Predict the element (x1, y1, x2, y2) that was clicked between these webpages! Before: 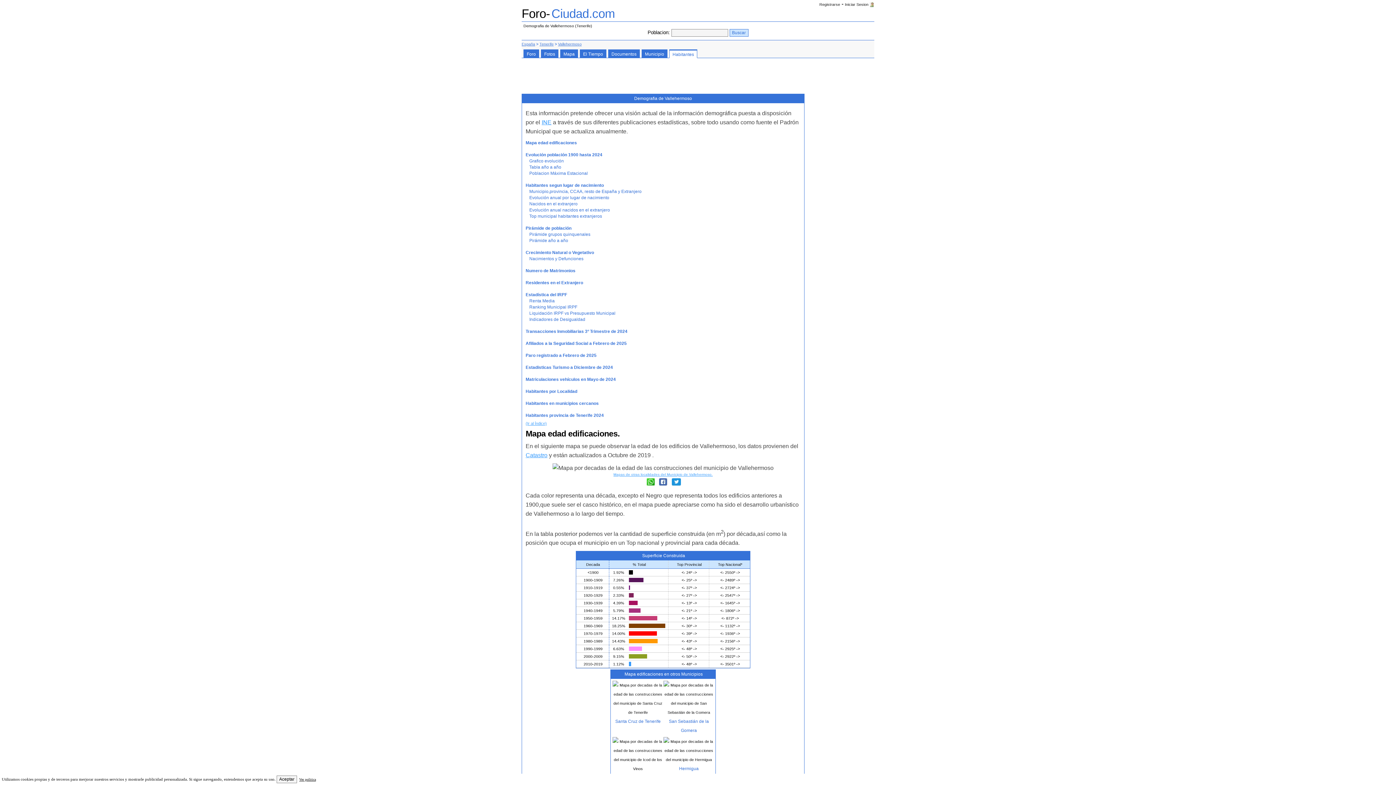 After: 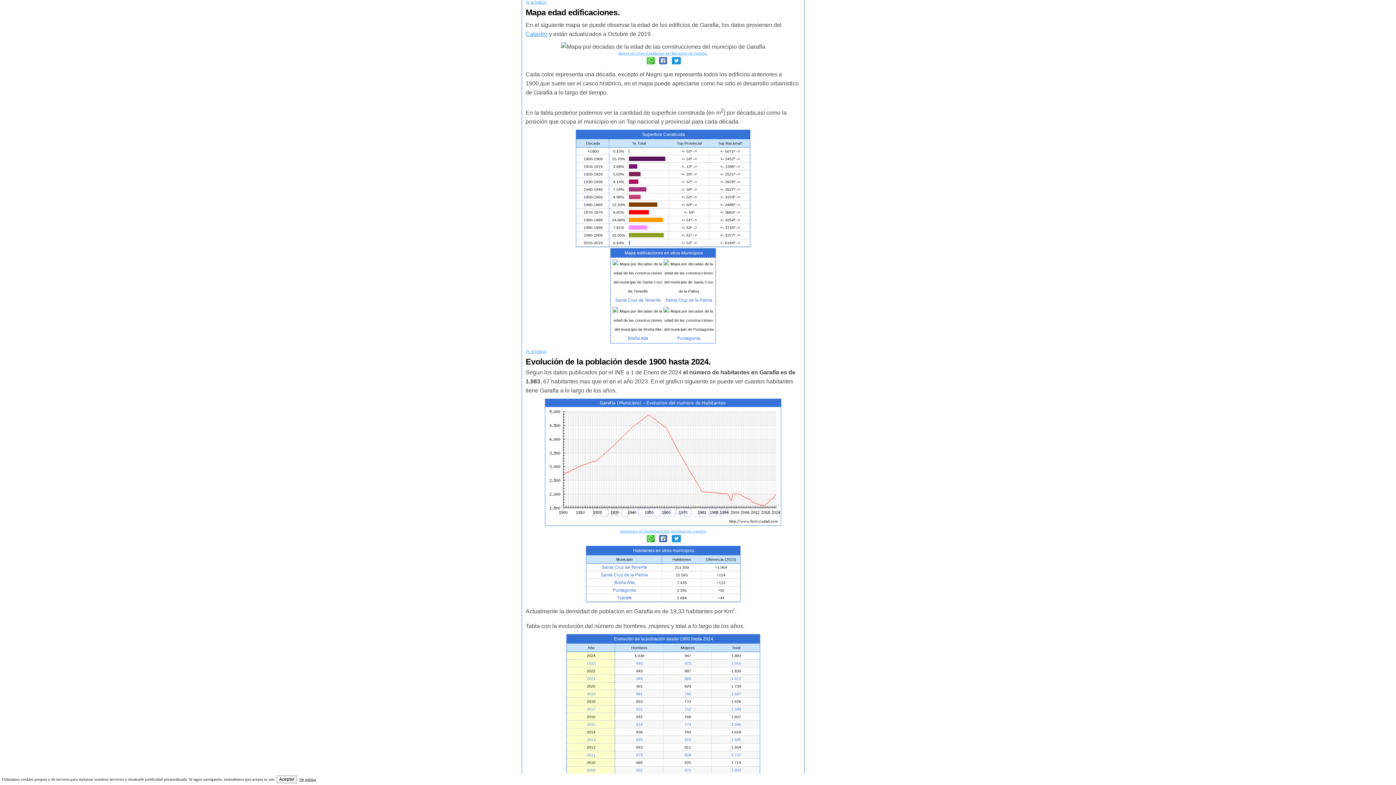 Action: label: <- bbox: (681, 593, 685, 597)